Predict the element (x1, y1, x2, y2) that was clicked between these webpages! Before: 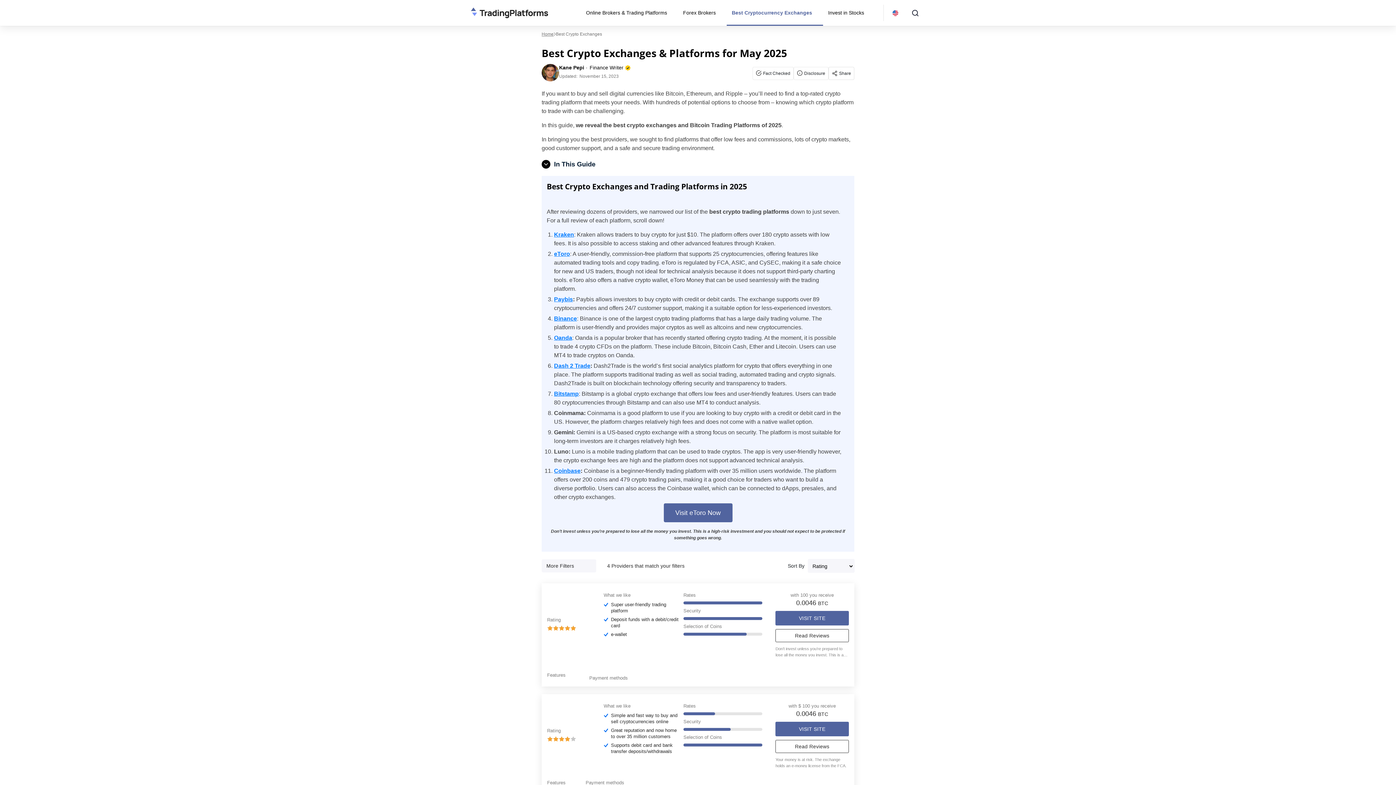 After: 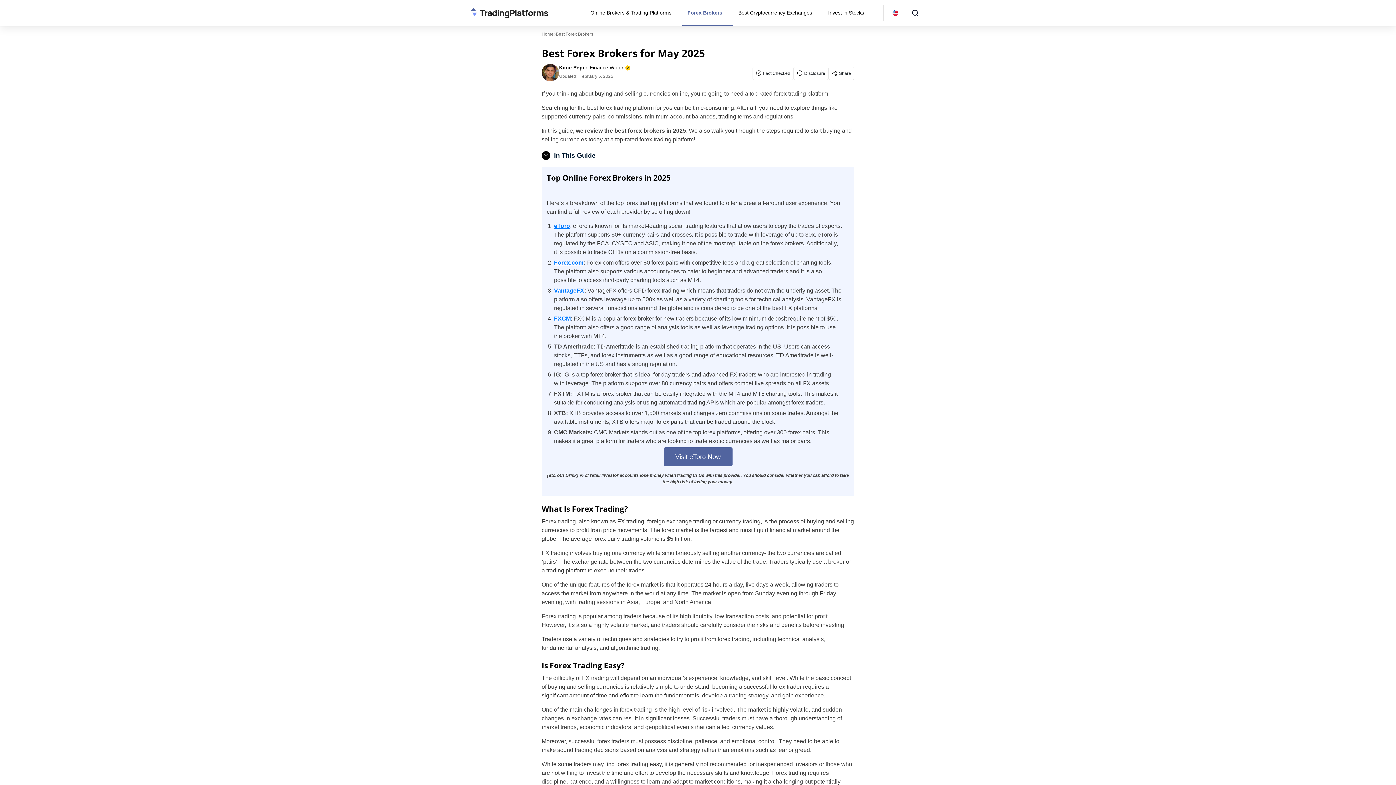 Action: label: Forex Brokers bbox: (678, 0, 726, 25)